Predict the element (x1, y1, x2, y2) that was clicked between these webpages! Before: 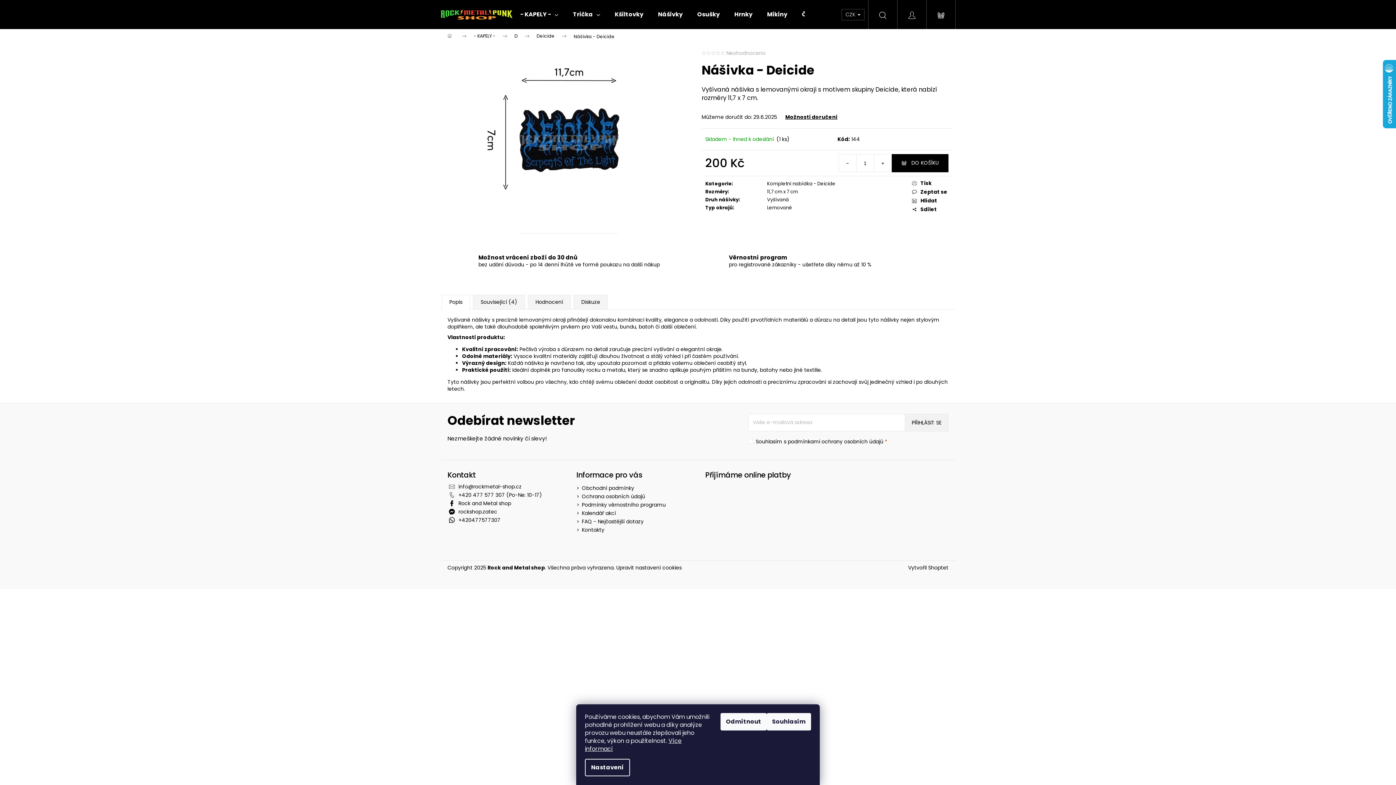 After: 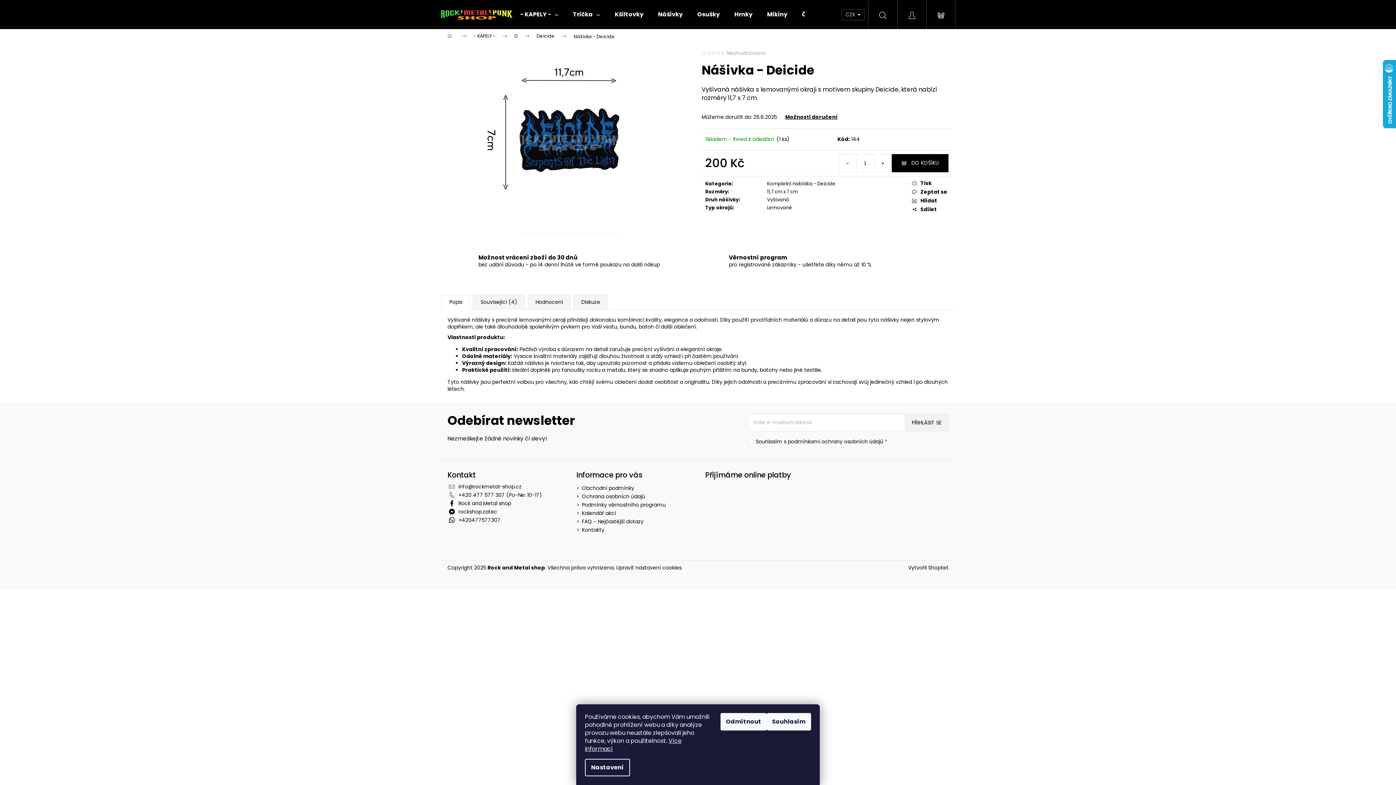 Action: bbox: (868, 0, 897, 29) label: Hledat